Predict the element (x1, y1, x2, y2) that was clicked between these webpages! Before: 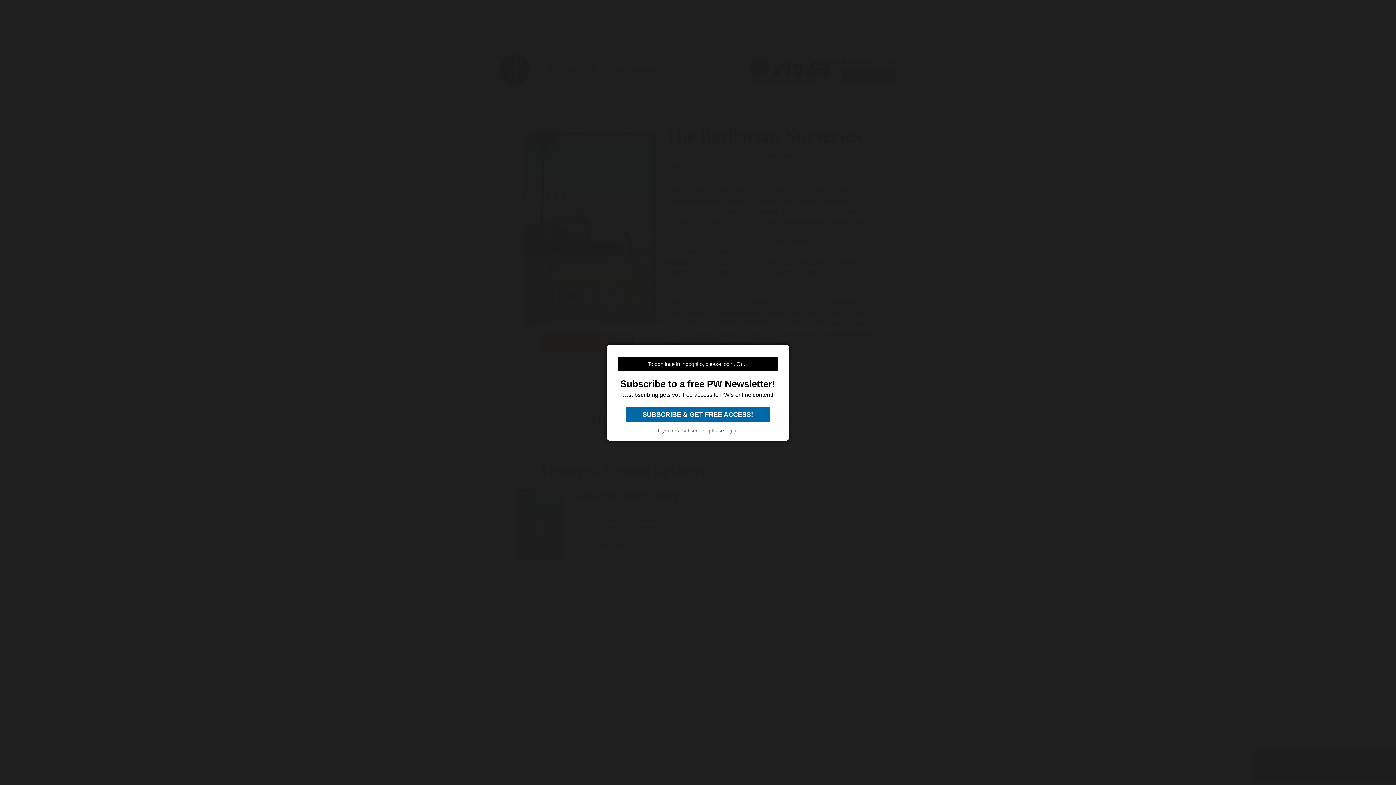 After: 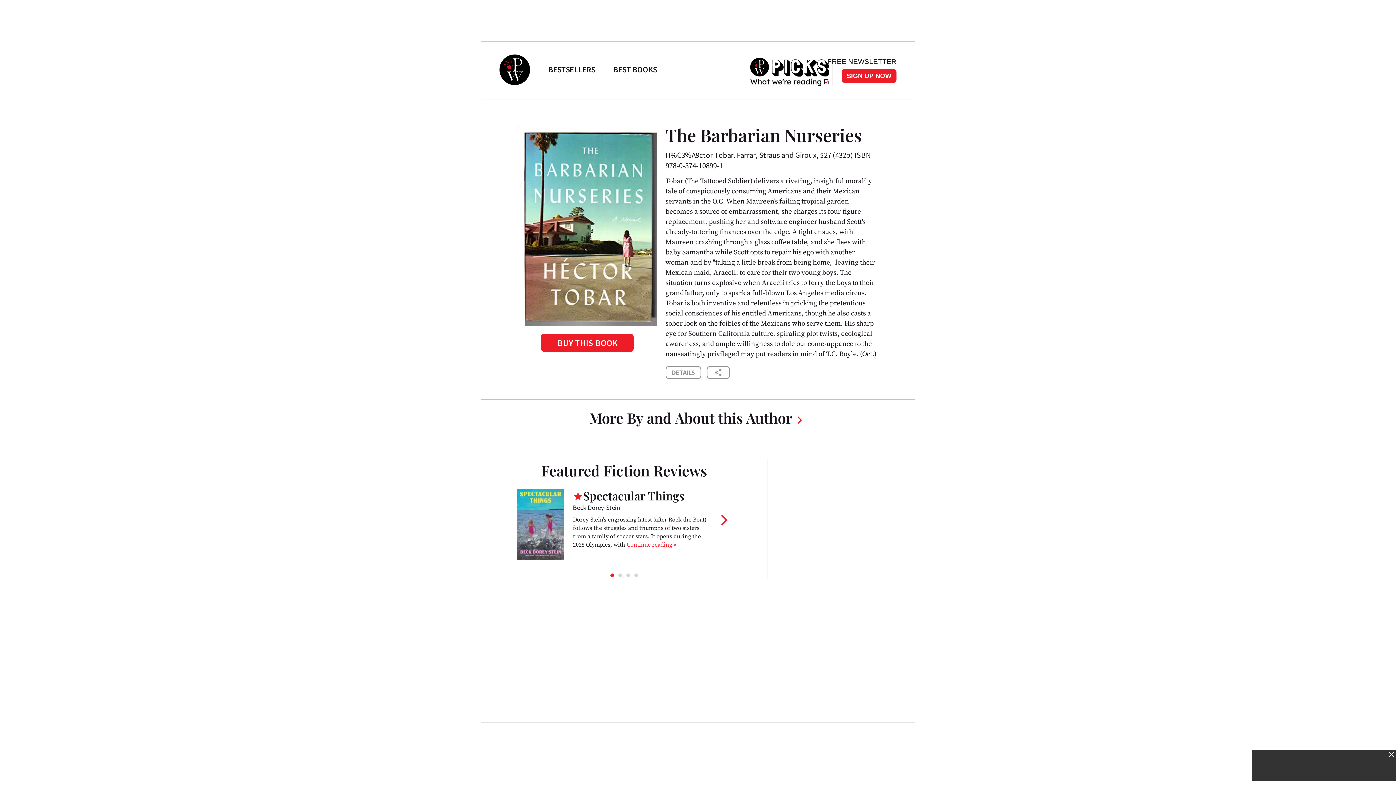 Action: bbox: (725, 427, 736, 433) label: login